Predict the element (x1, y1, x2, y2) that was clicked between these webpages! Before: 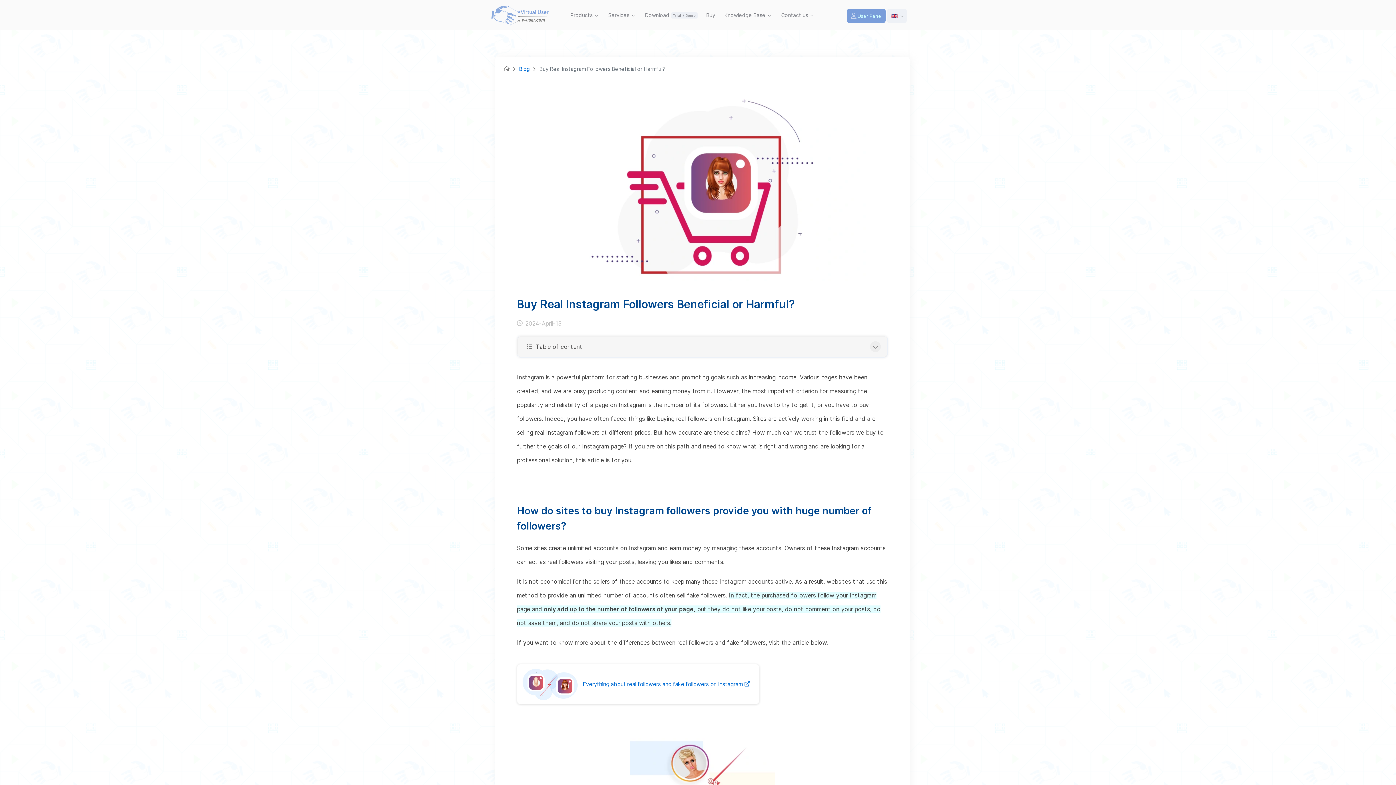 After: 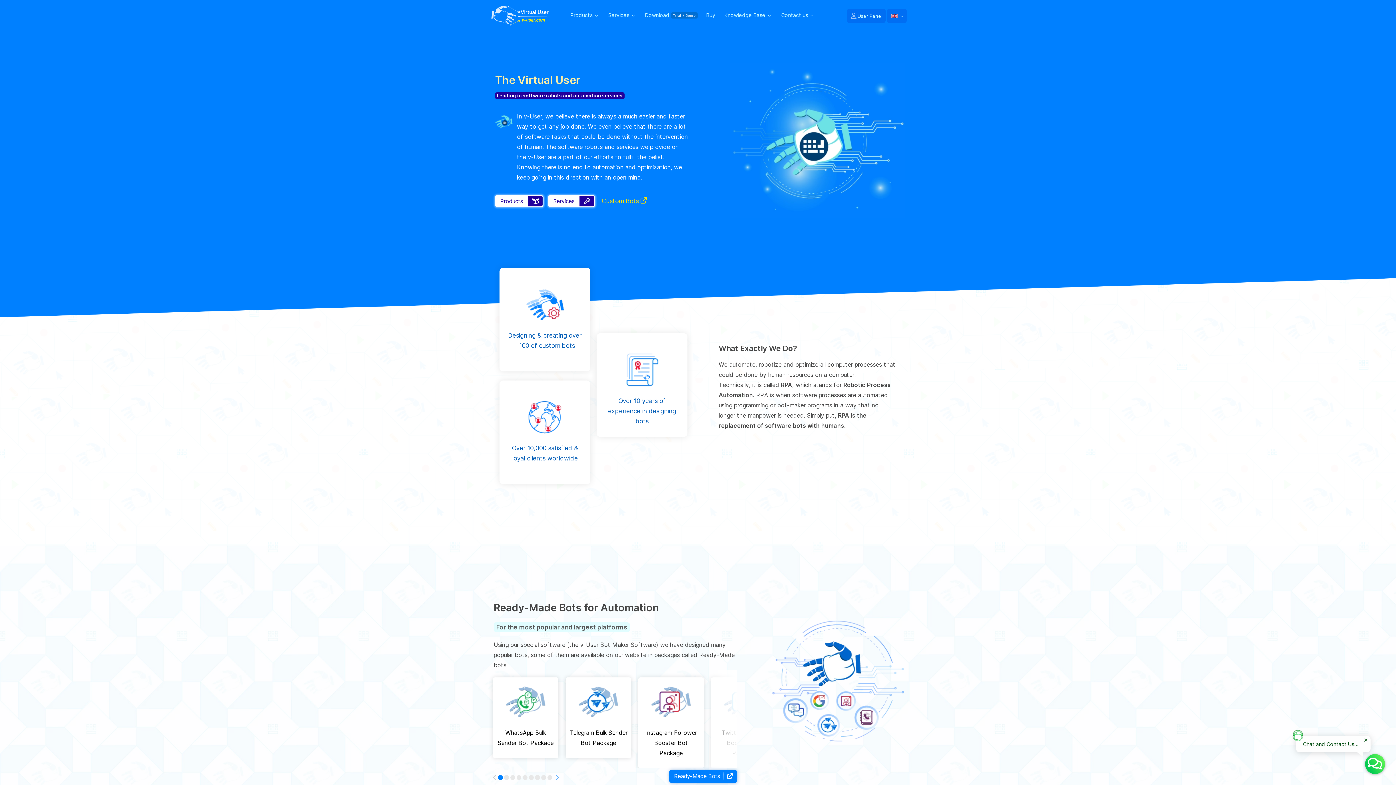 Action: label: Go to Home Page bbox: (504, 65, 509, 71)